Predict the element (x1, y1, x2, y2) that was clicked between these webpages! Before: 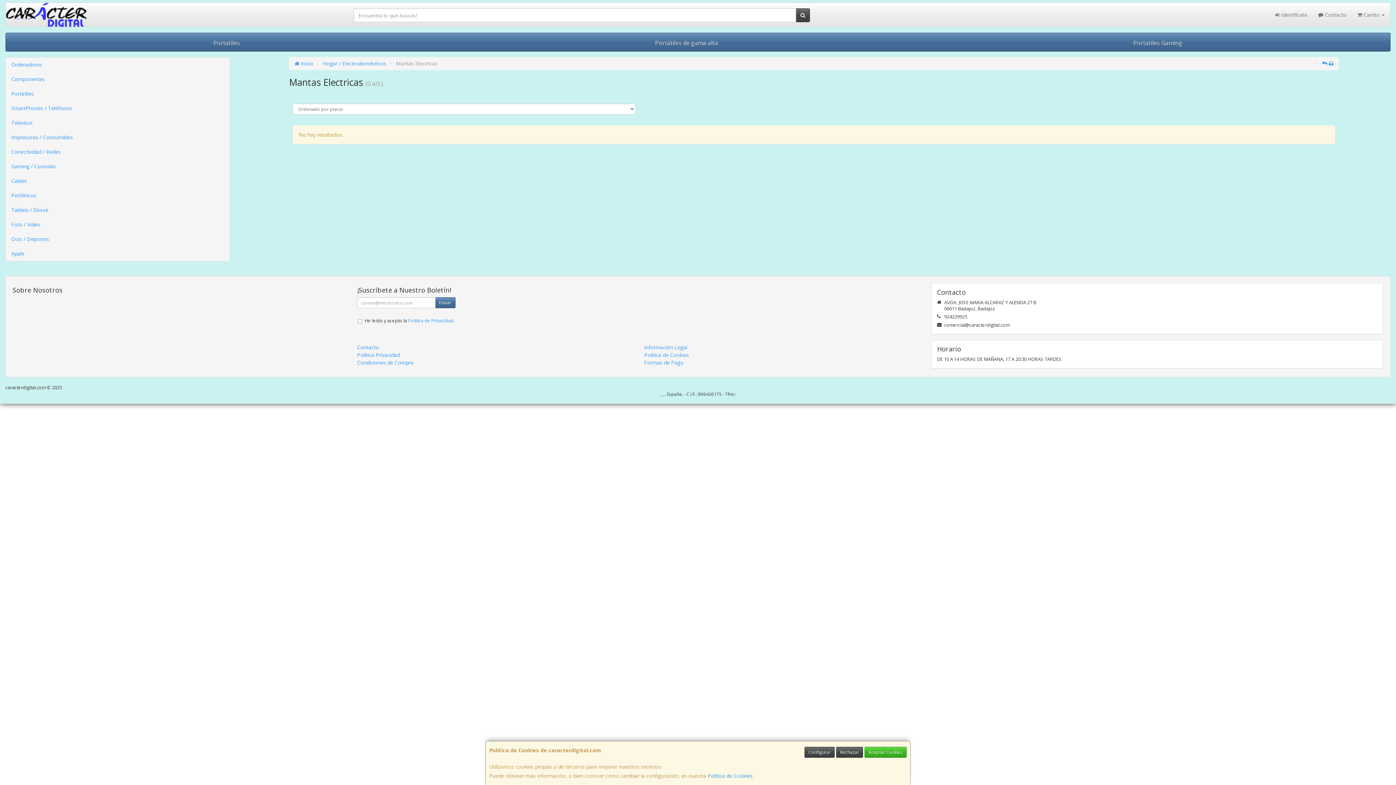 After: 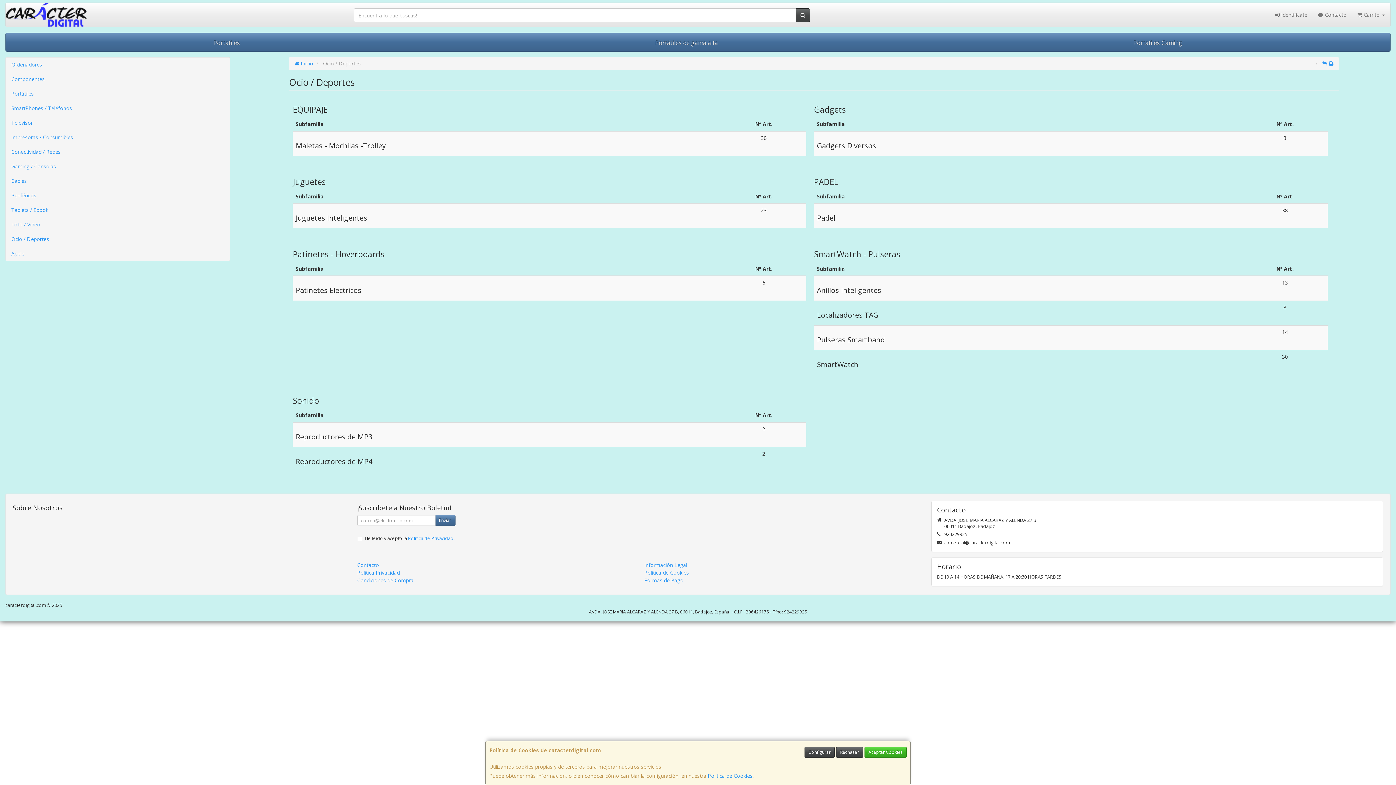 Action: label: Ocio / Deportes bbox: (5, 232, 229, 246)